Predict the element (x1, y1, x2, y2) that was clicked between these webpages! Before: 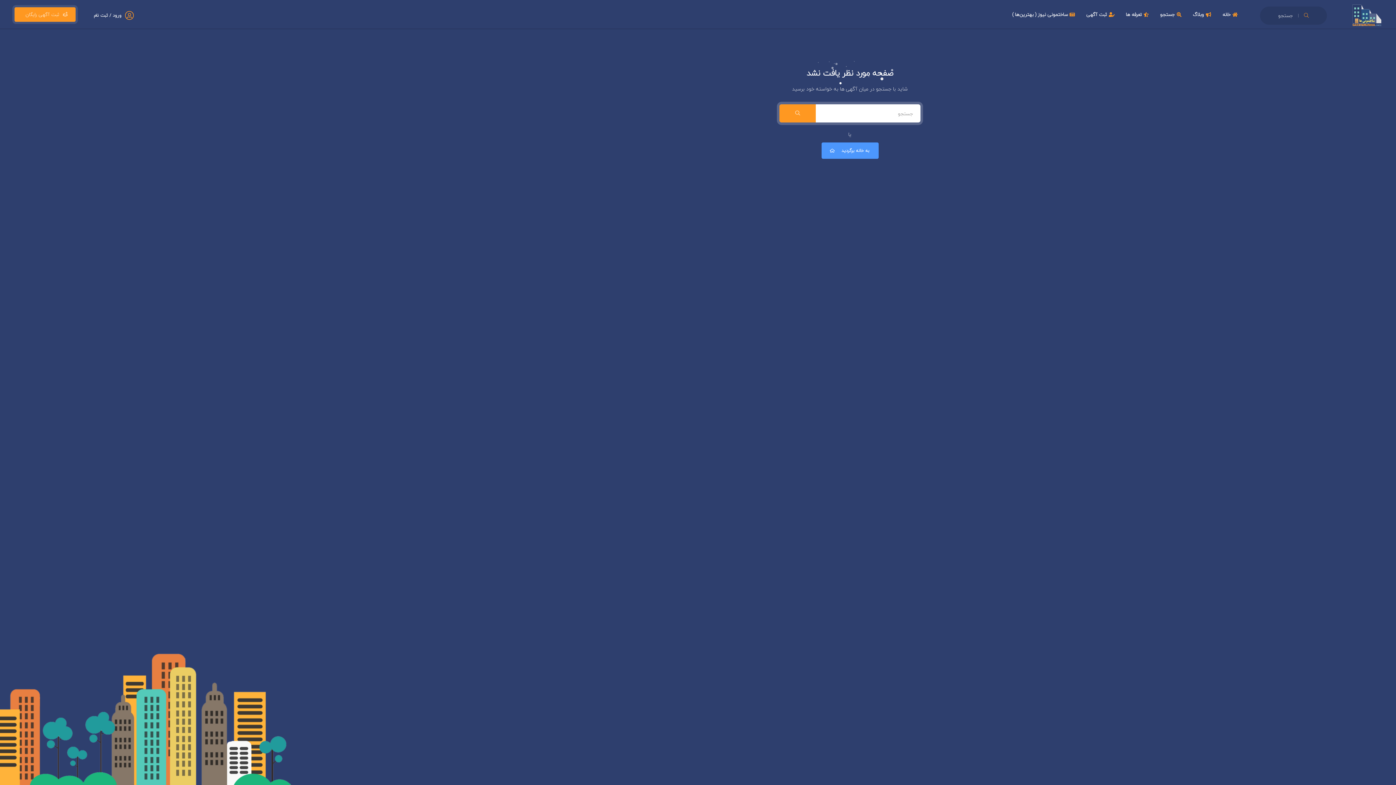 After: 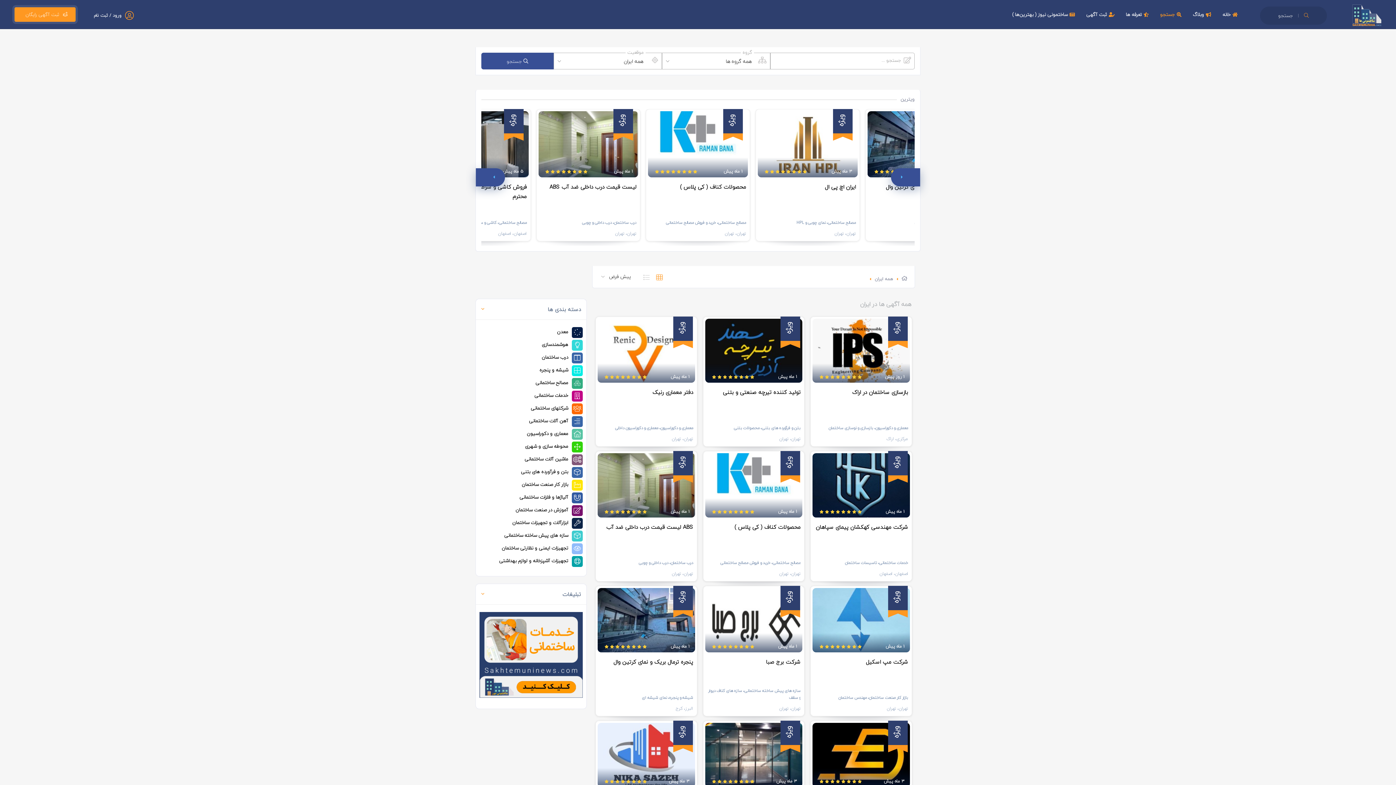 Action: bbox: (1156, 6, 1187, 22) label: جستجو